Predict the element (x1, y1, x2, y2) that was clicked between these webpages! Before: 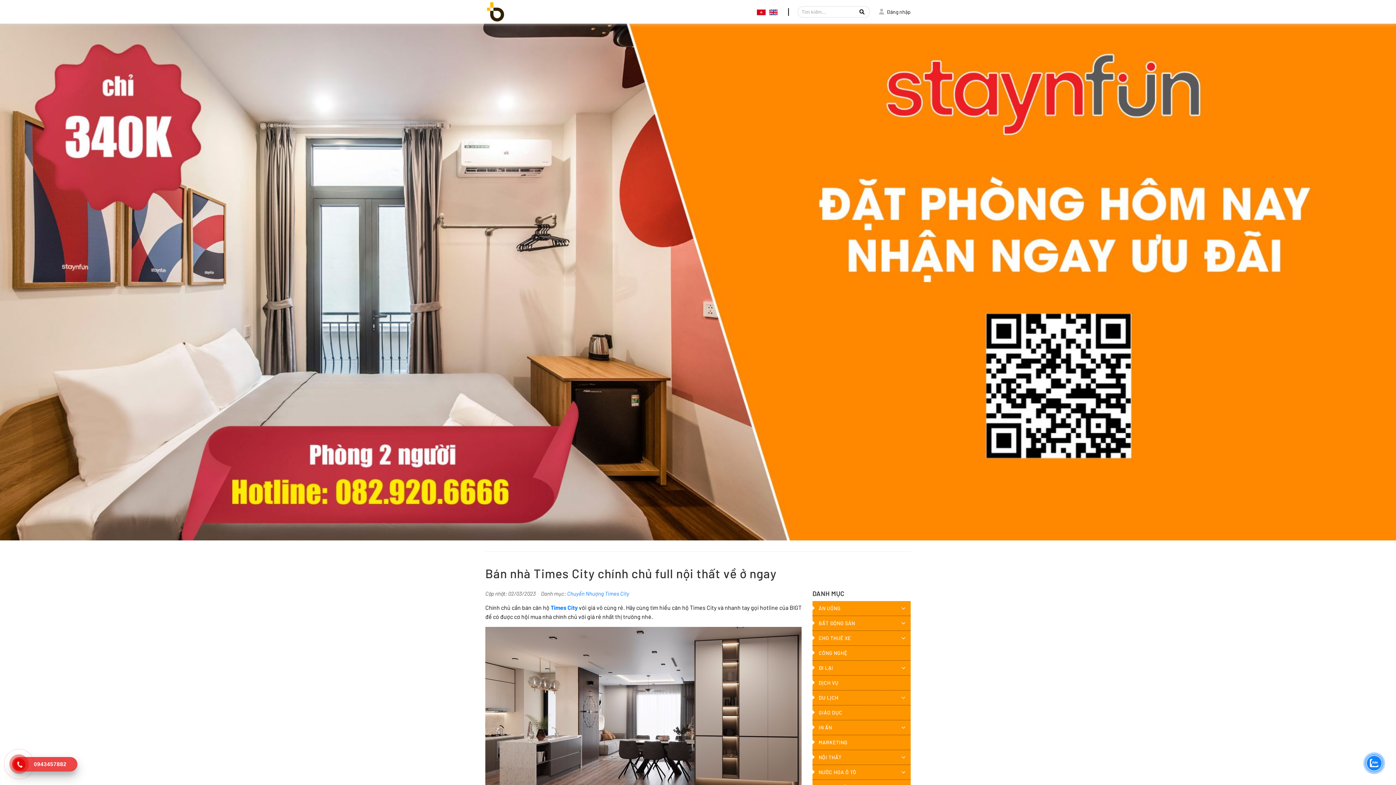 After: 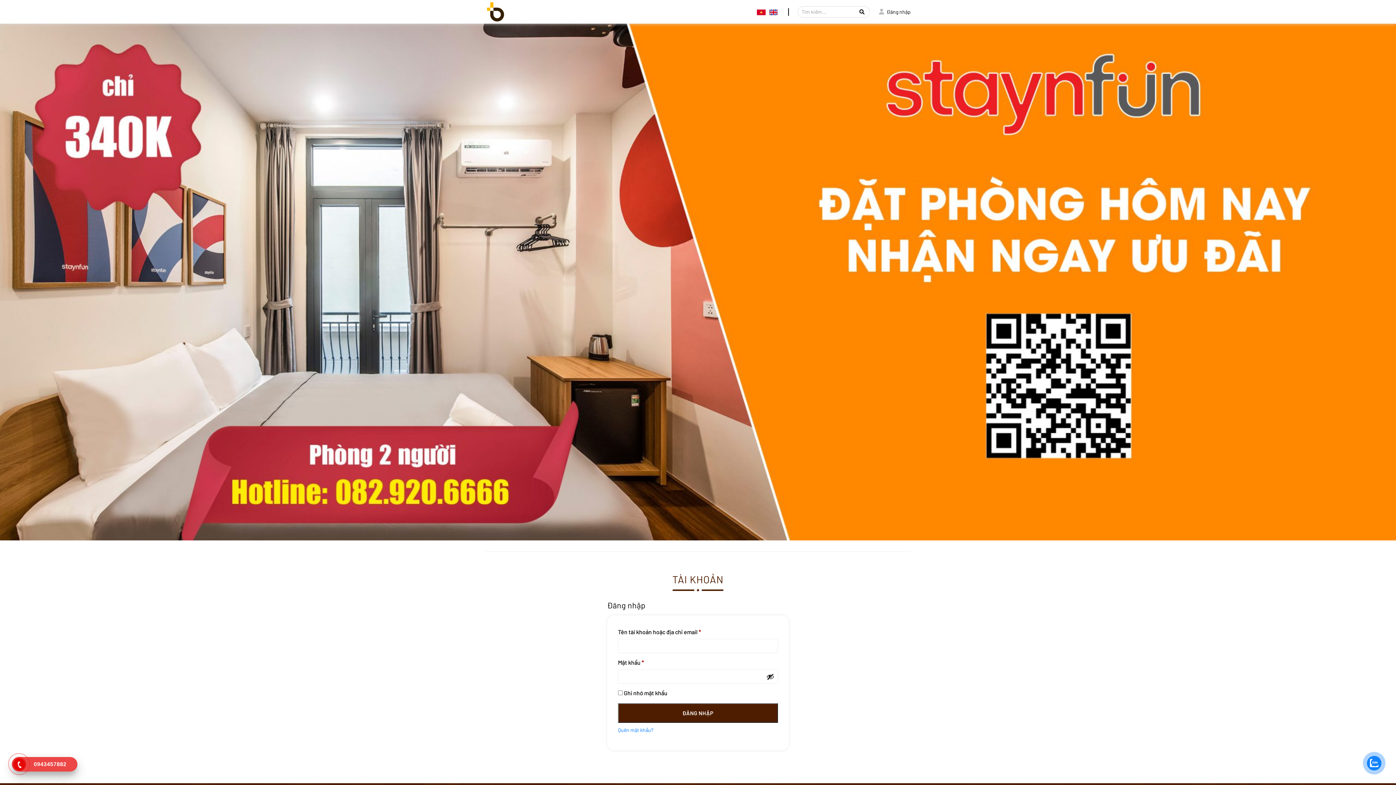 Action: bbox: (886, 8, 910, 14) label: Đăng nhập